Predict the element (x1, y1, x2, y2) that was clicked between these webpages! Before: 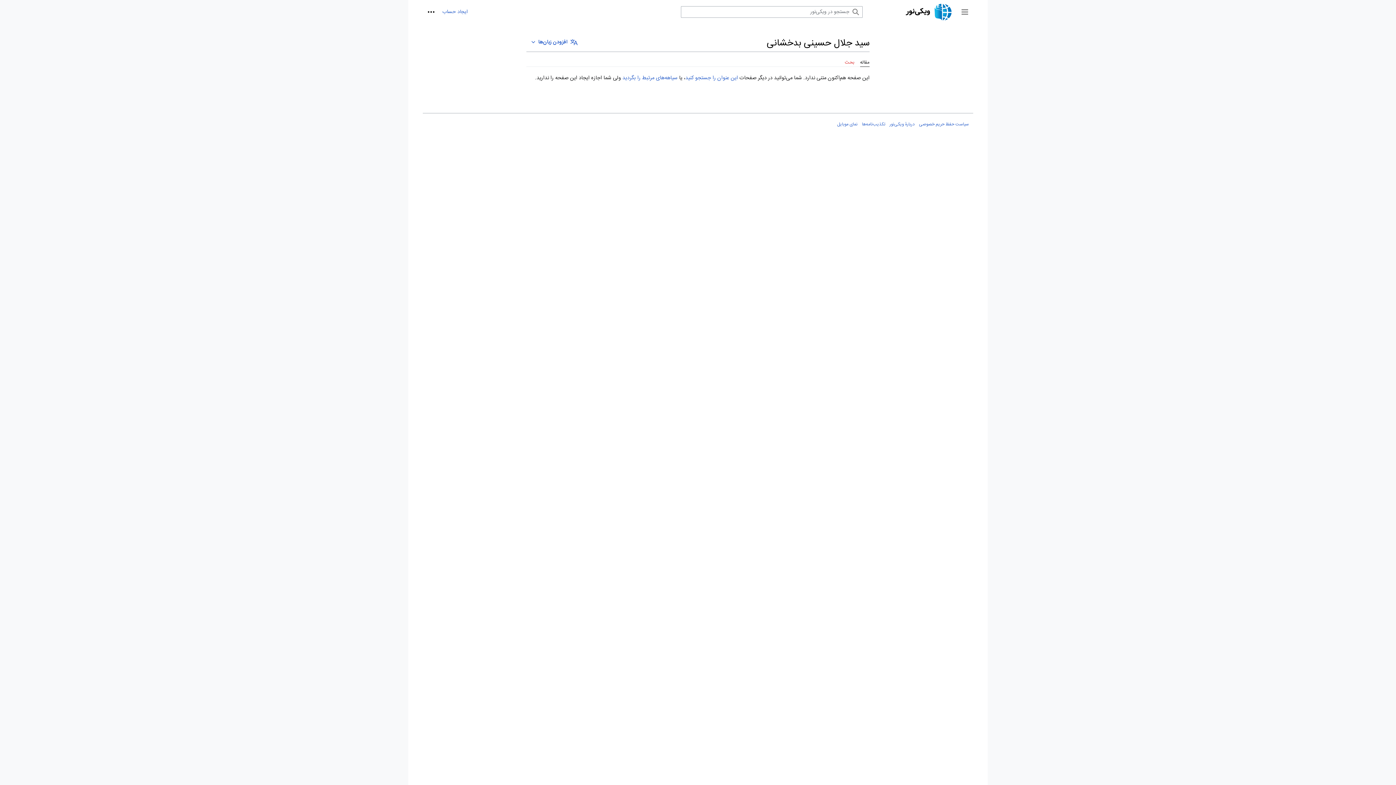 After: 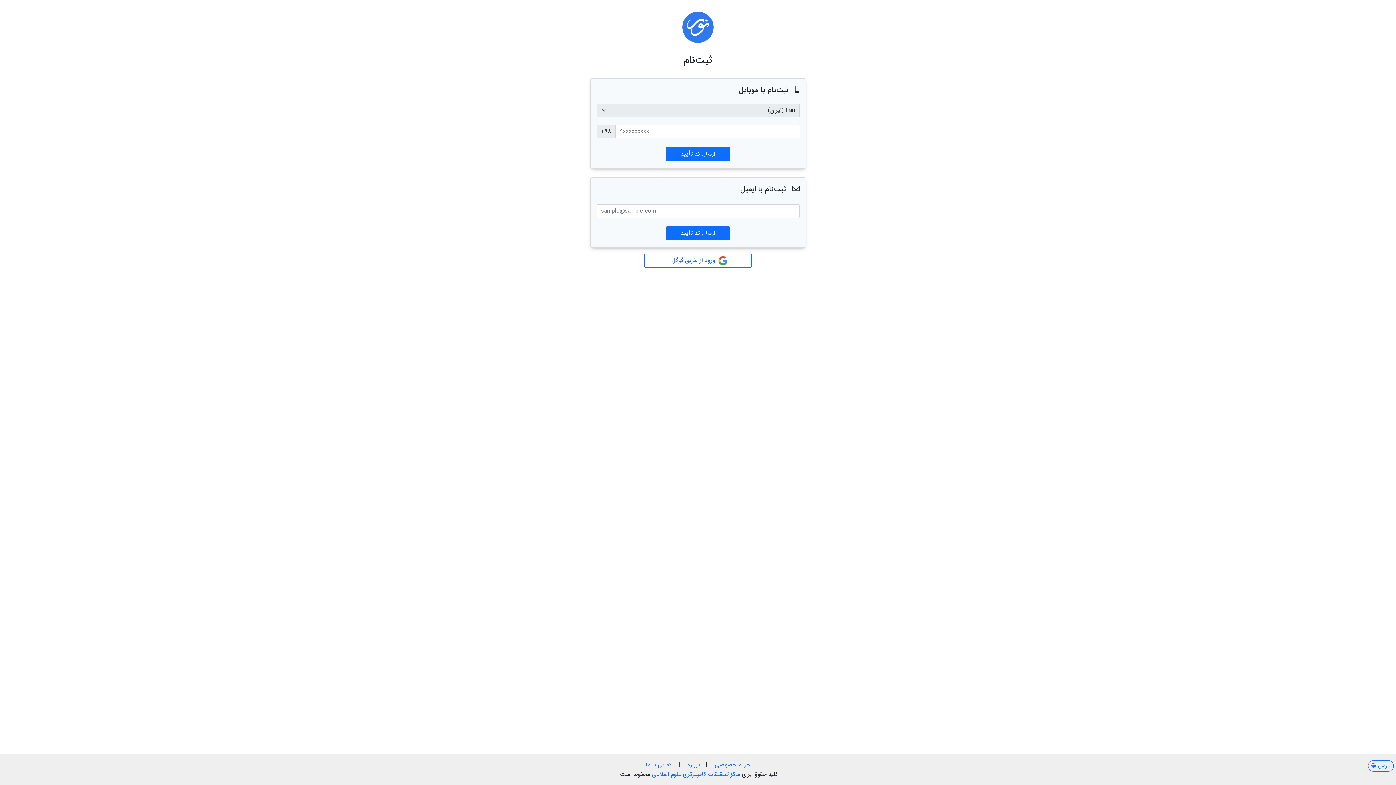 Action: label: ایجاد حساب bbox: (442, 7, 468, 16)